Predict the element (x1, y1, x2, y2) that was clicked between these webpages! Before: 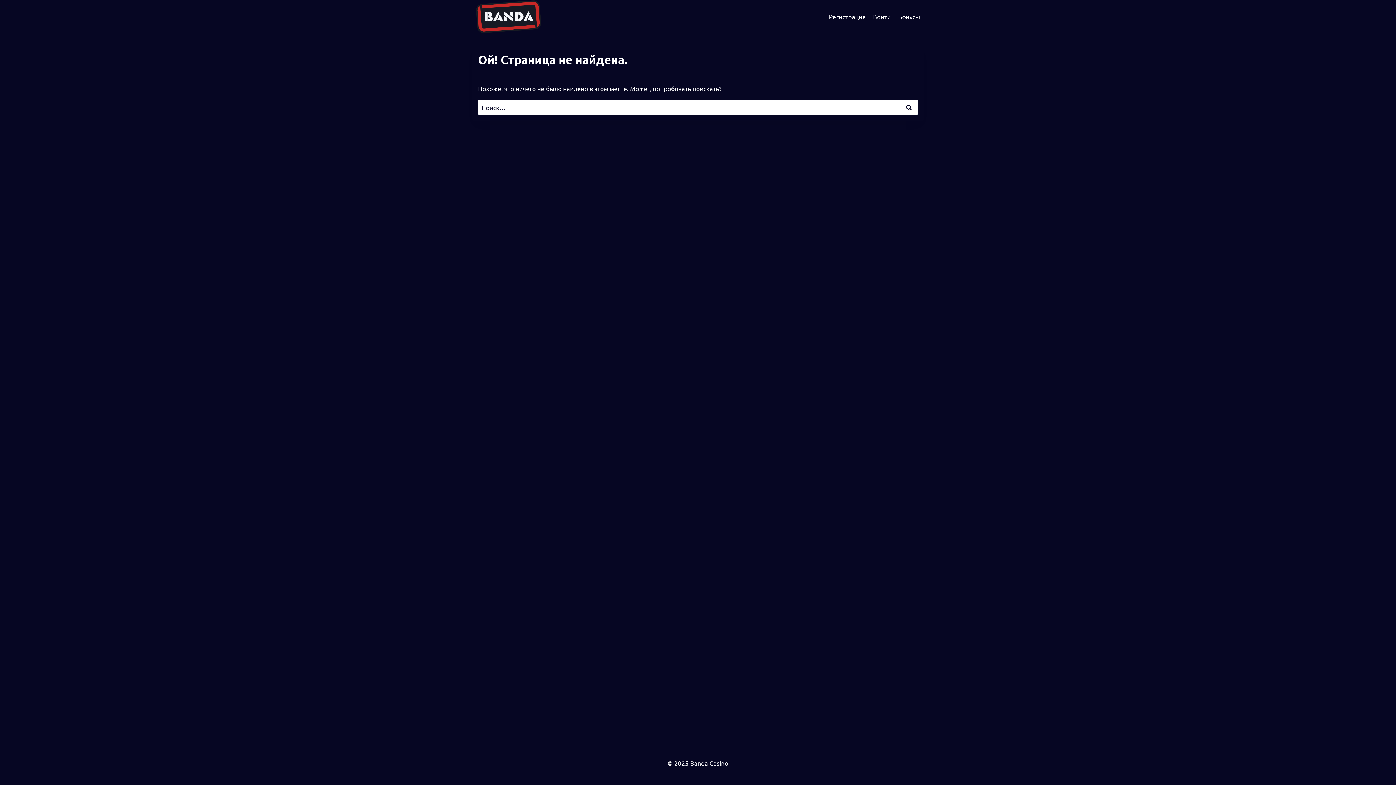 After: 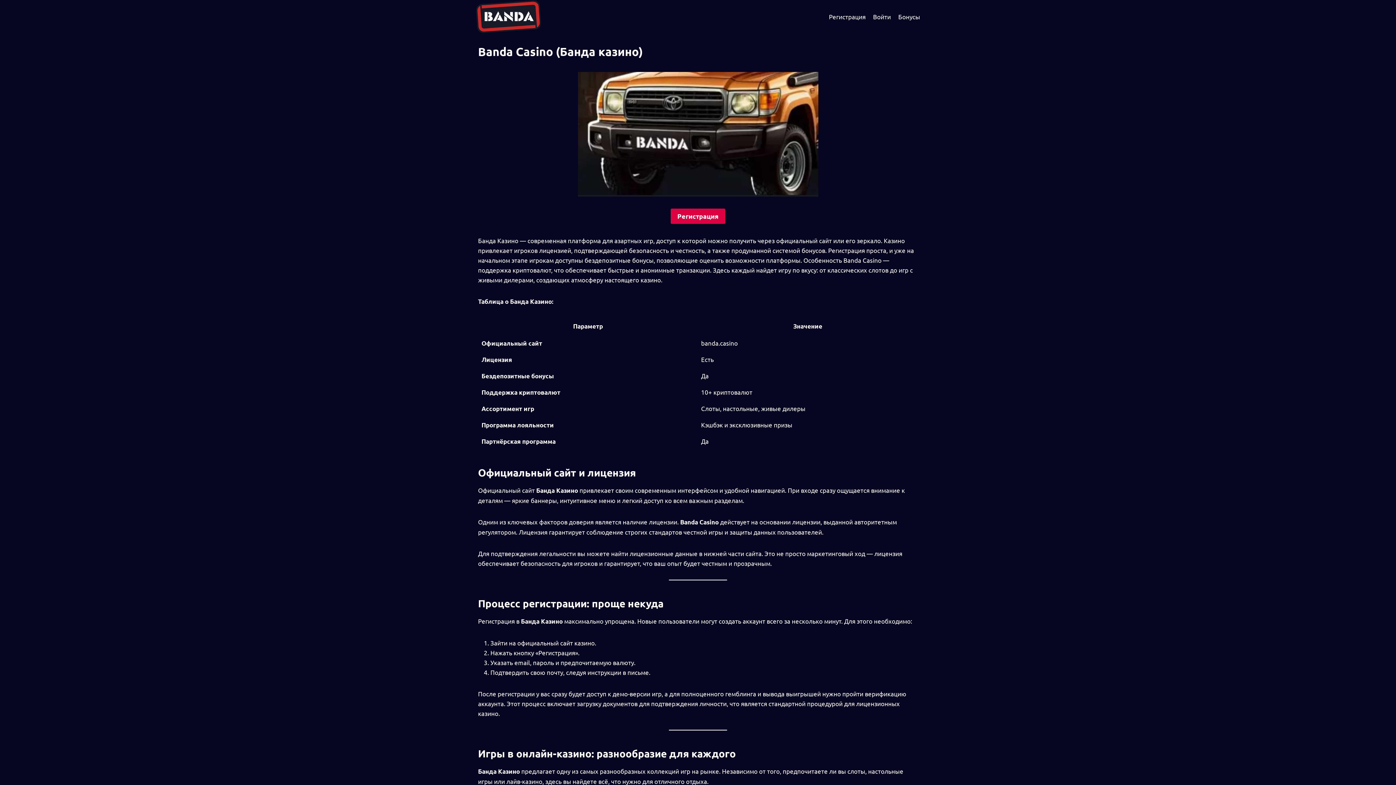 Action: bbox: (472, 0, 545, 33)